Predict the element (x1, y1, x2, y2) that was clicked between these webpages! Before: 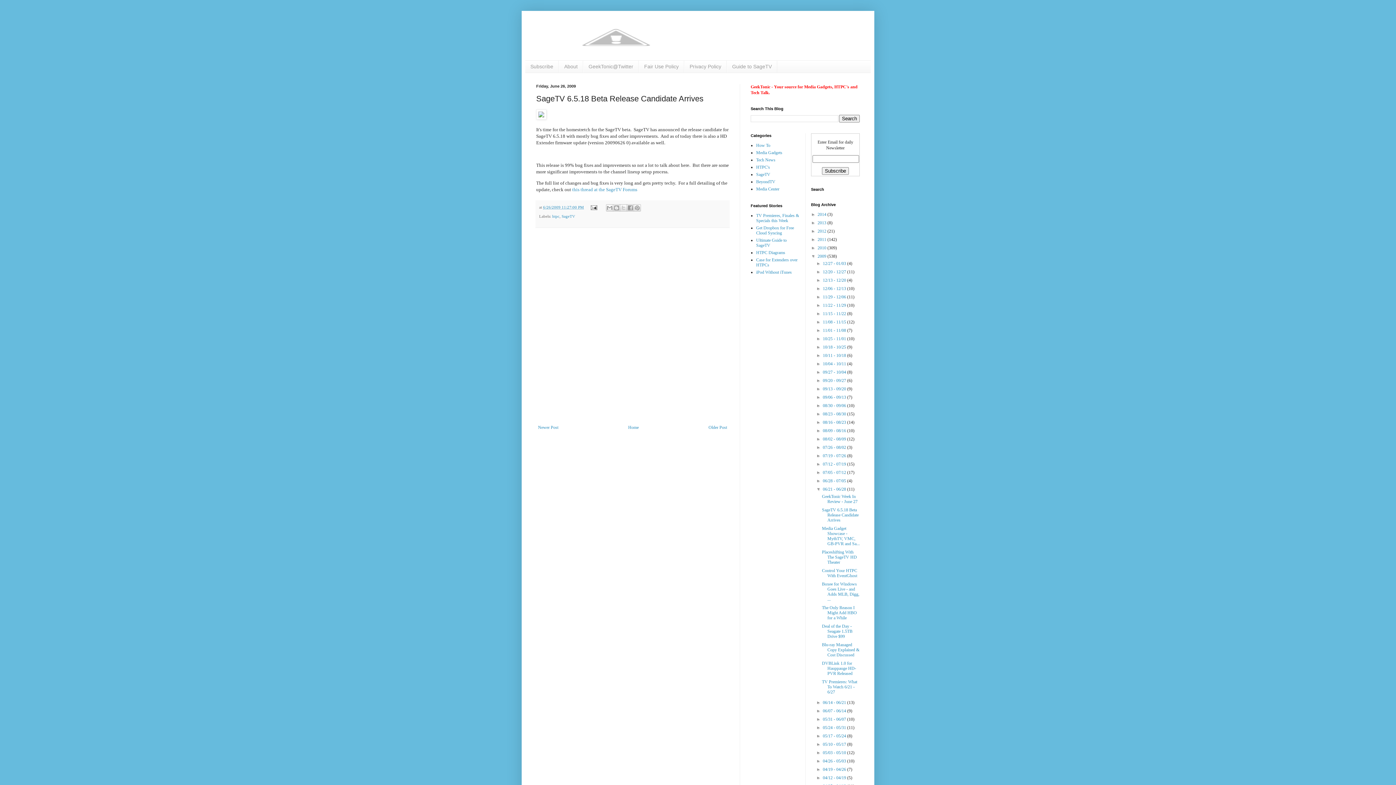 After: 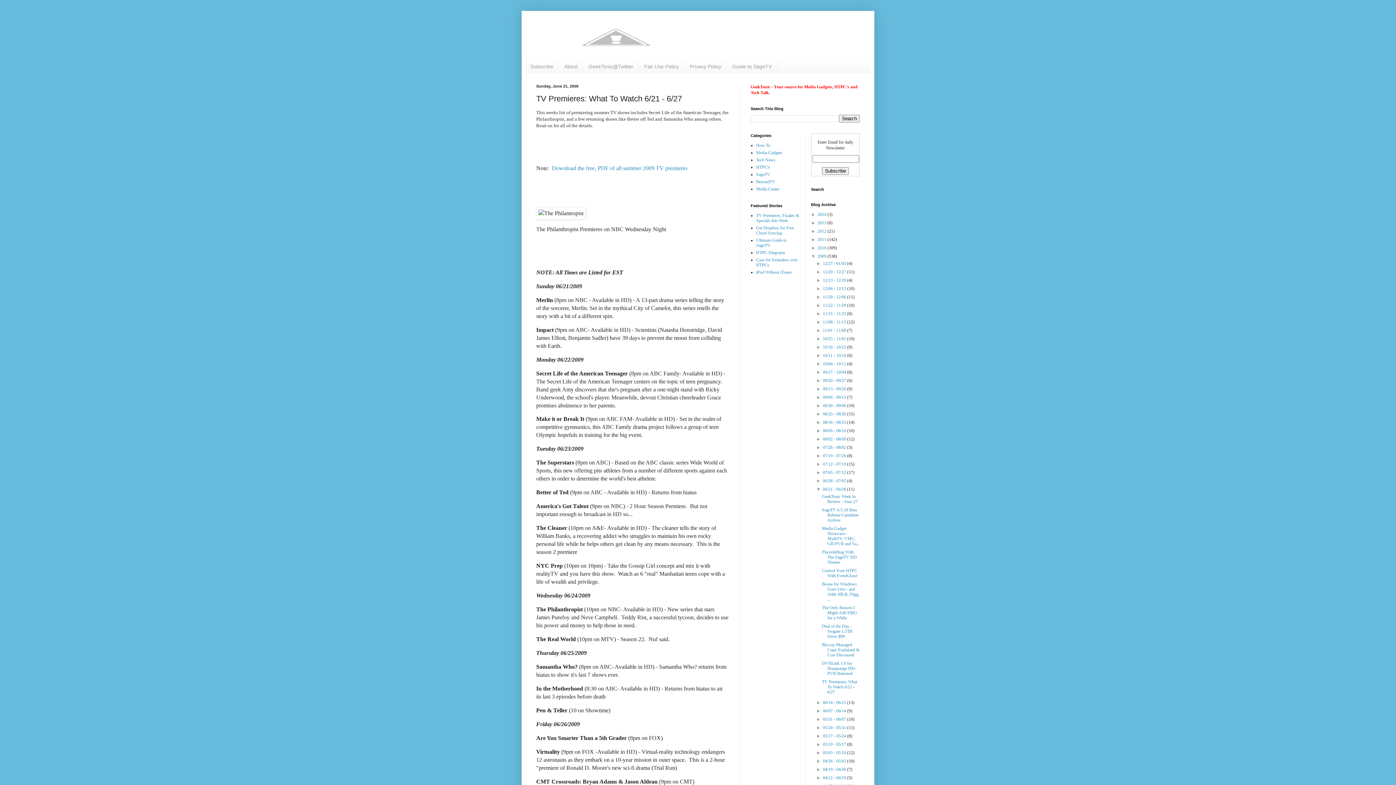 Action: label: TV Premieres: What To Watch 6/21 - 6/27 bbox: (822, 679, 857, 694)